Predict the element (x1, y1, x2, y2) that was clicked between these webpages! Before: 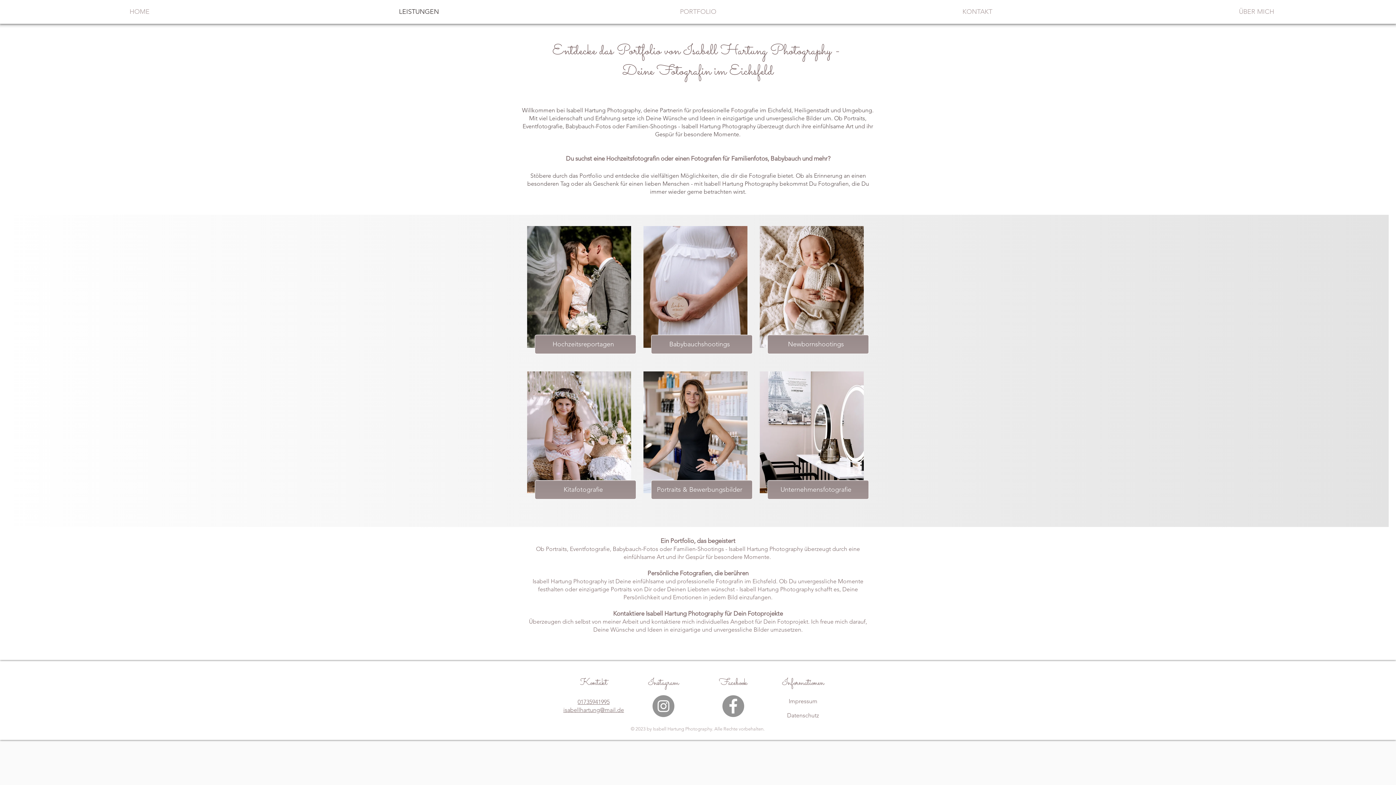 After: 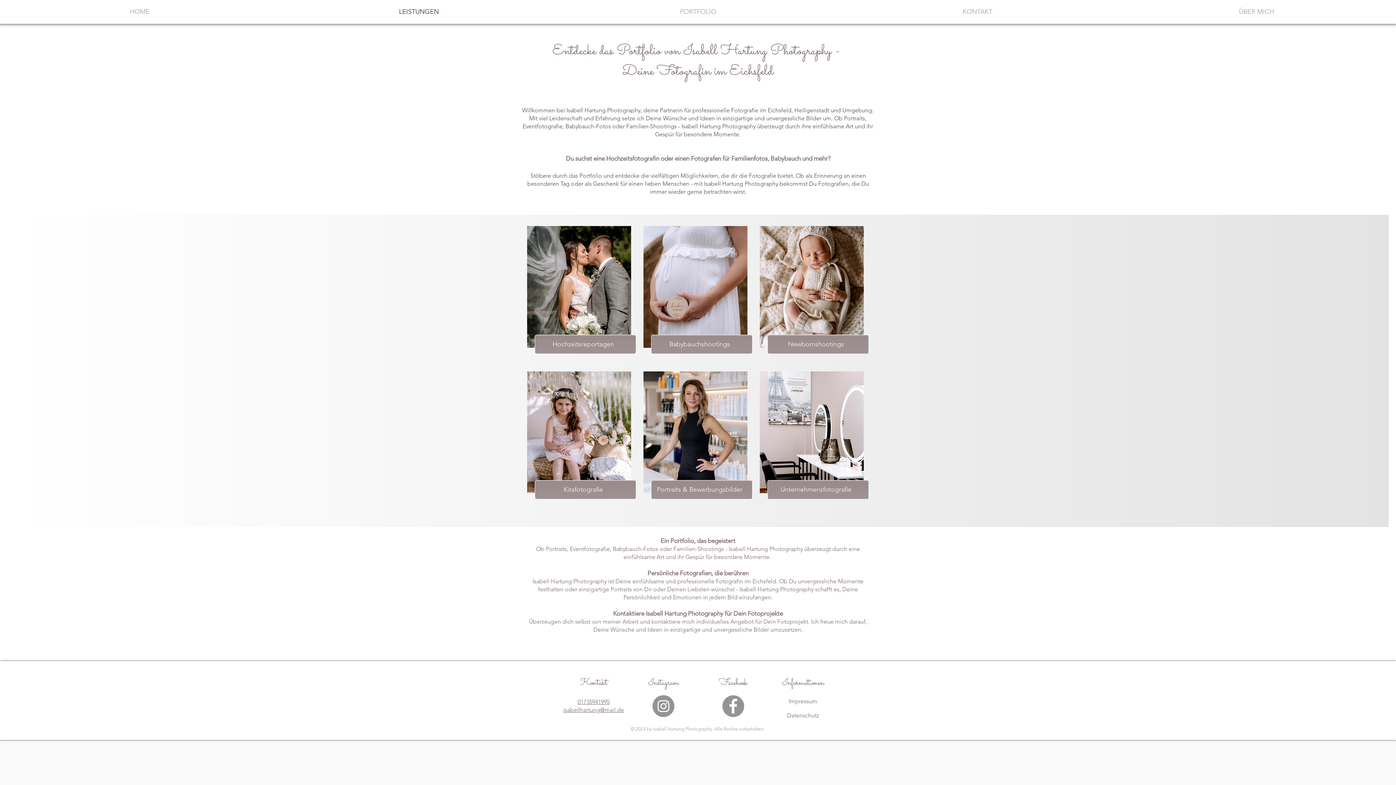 Action: bbox: (722, 695, 744, 717) label: Facebook